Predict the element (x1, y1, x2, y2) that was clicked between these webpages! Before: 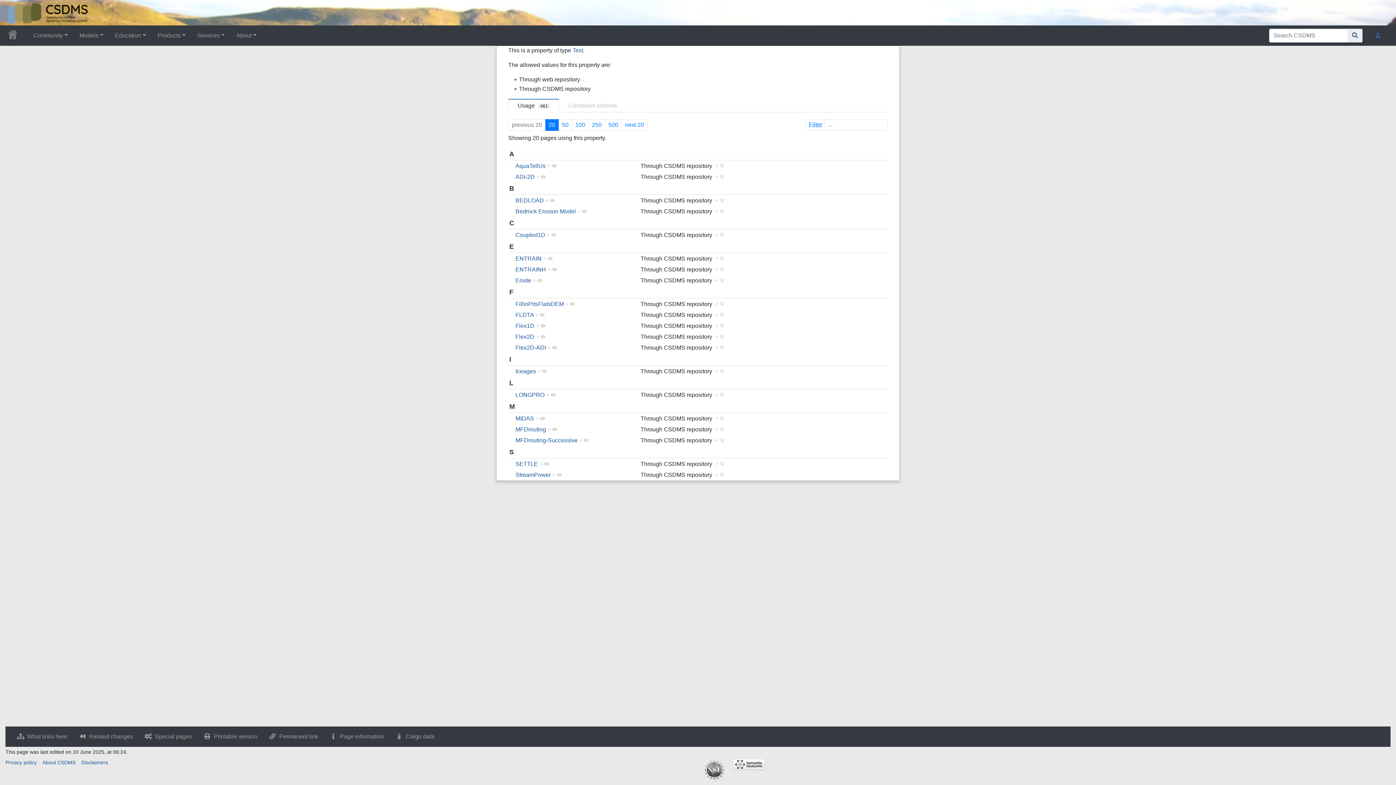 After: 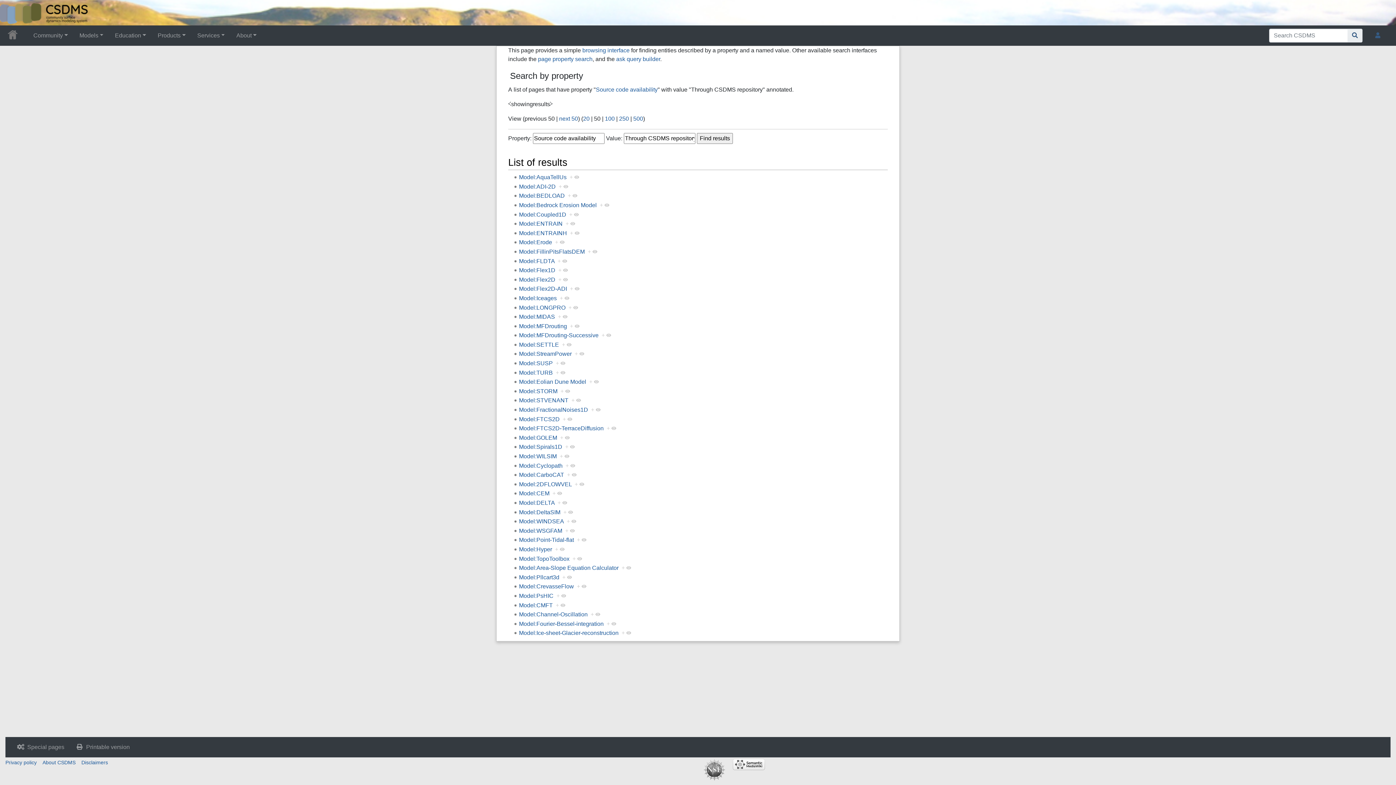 Action: bbox: (715, 255, 725, 261) label: +